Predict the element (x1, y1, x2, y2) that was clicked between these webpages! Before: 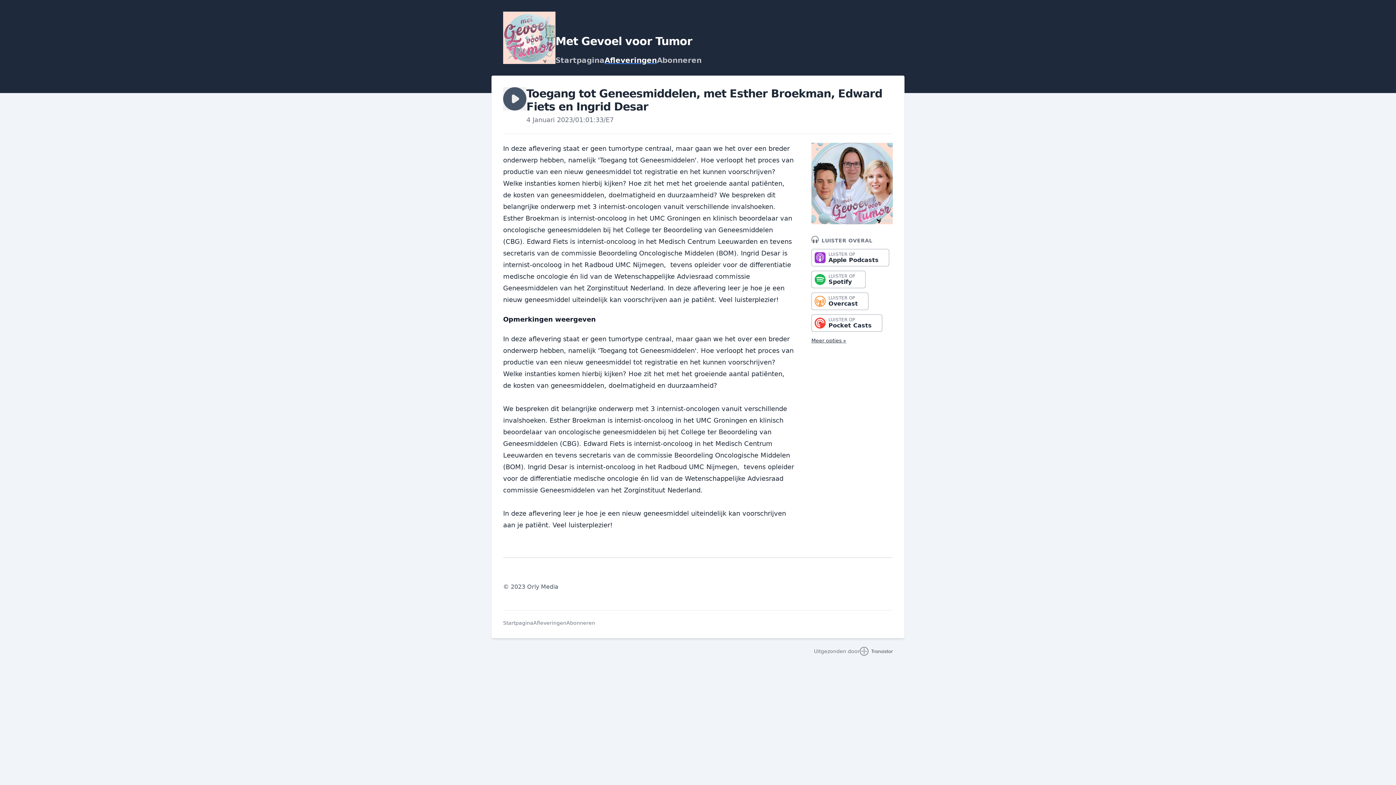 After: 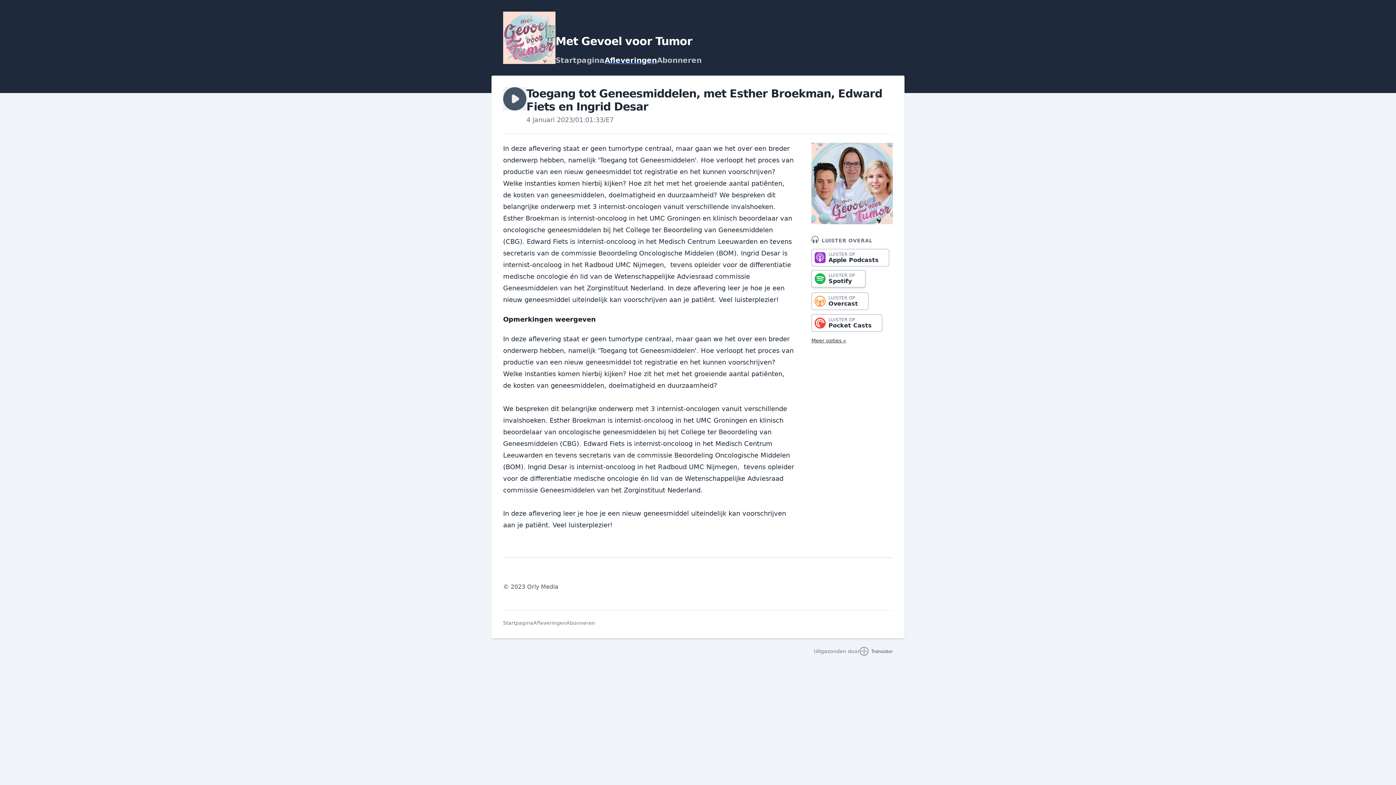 Action: label: LUISTER OP
Spotify bbox: (811, 270, 865, 288)